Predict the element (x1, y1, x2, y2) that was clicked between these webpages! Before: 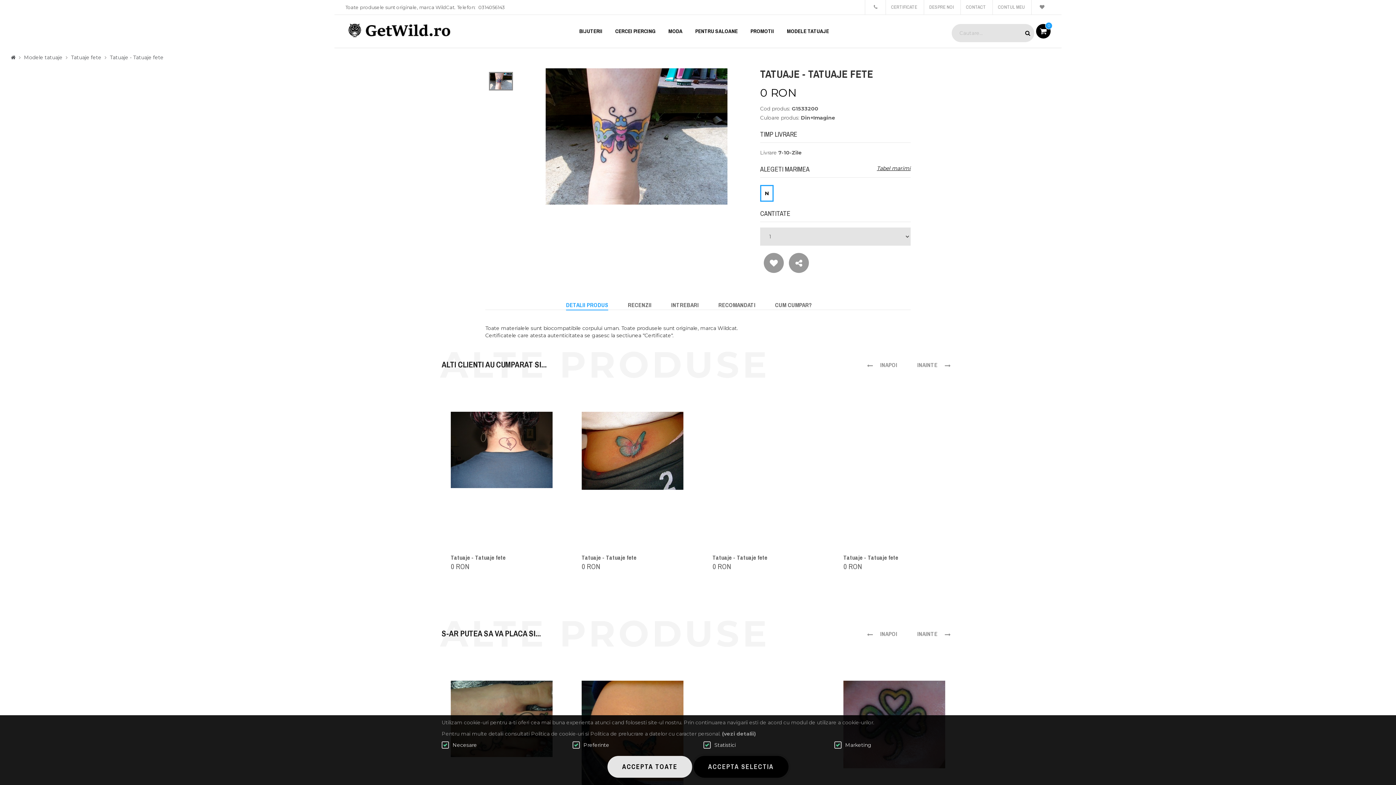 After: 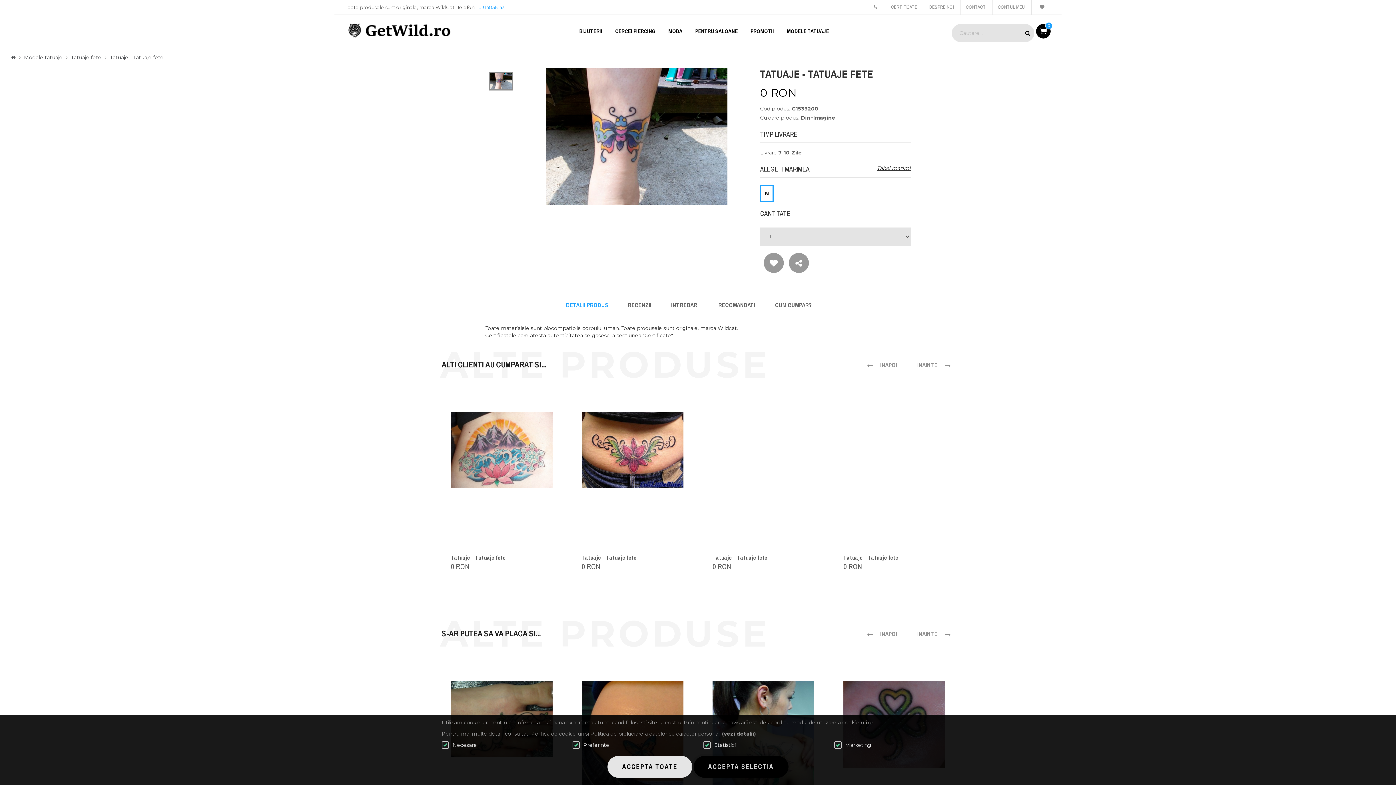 Action: bbox: (478, 4, 505, 10) label: 0314056143